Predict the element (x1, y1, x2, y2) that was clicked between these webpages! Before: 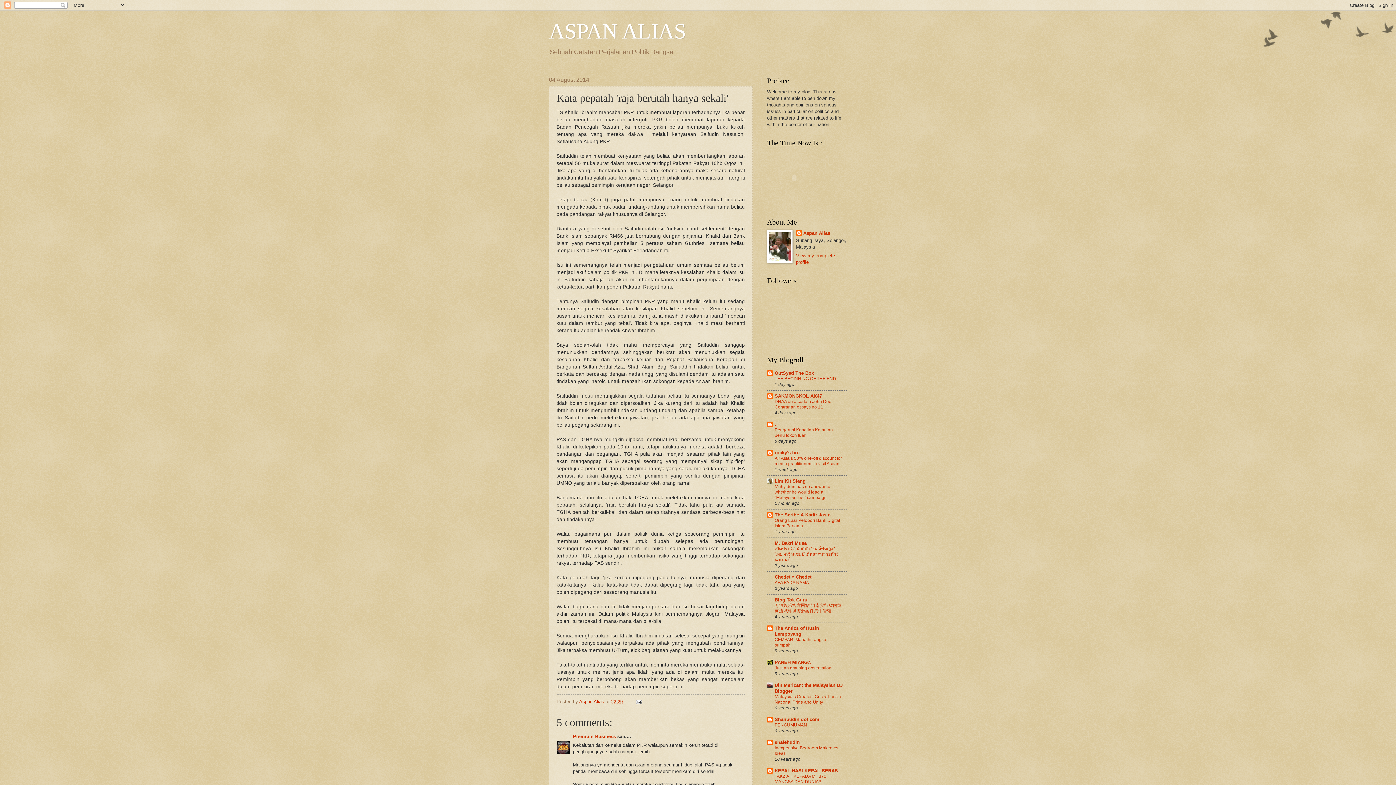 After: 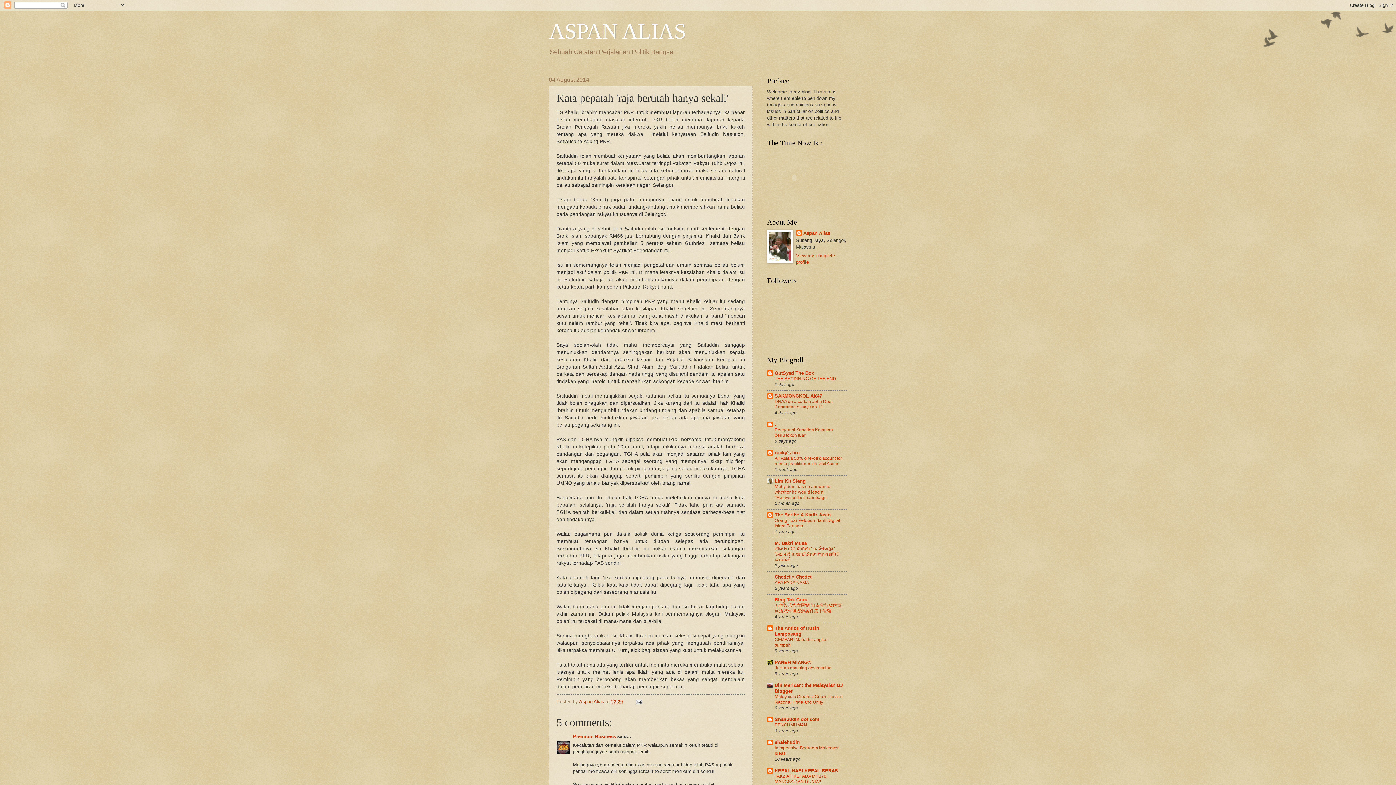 Action: label: Blog Tok Guru bbox: (774, 597, 807, 602)